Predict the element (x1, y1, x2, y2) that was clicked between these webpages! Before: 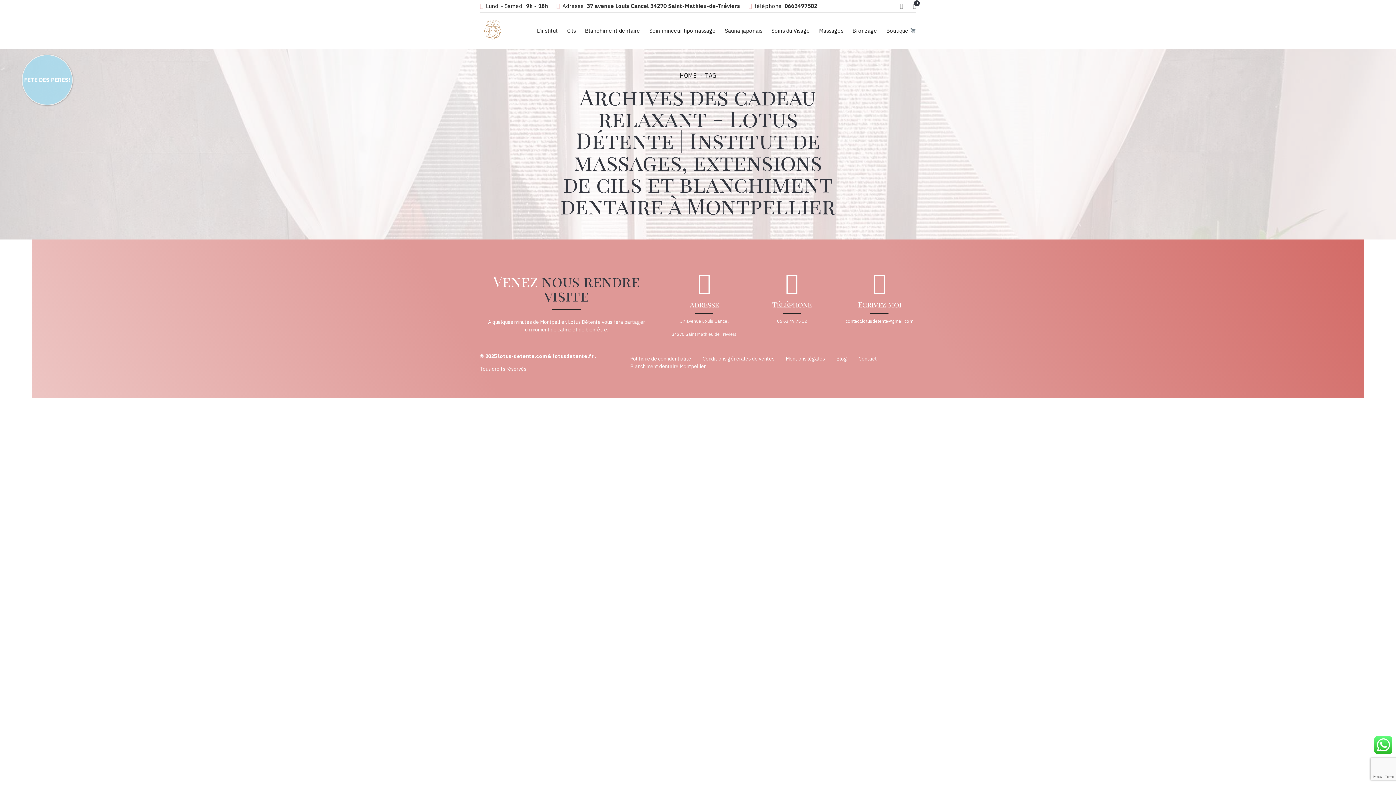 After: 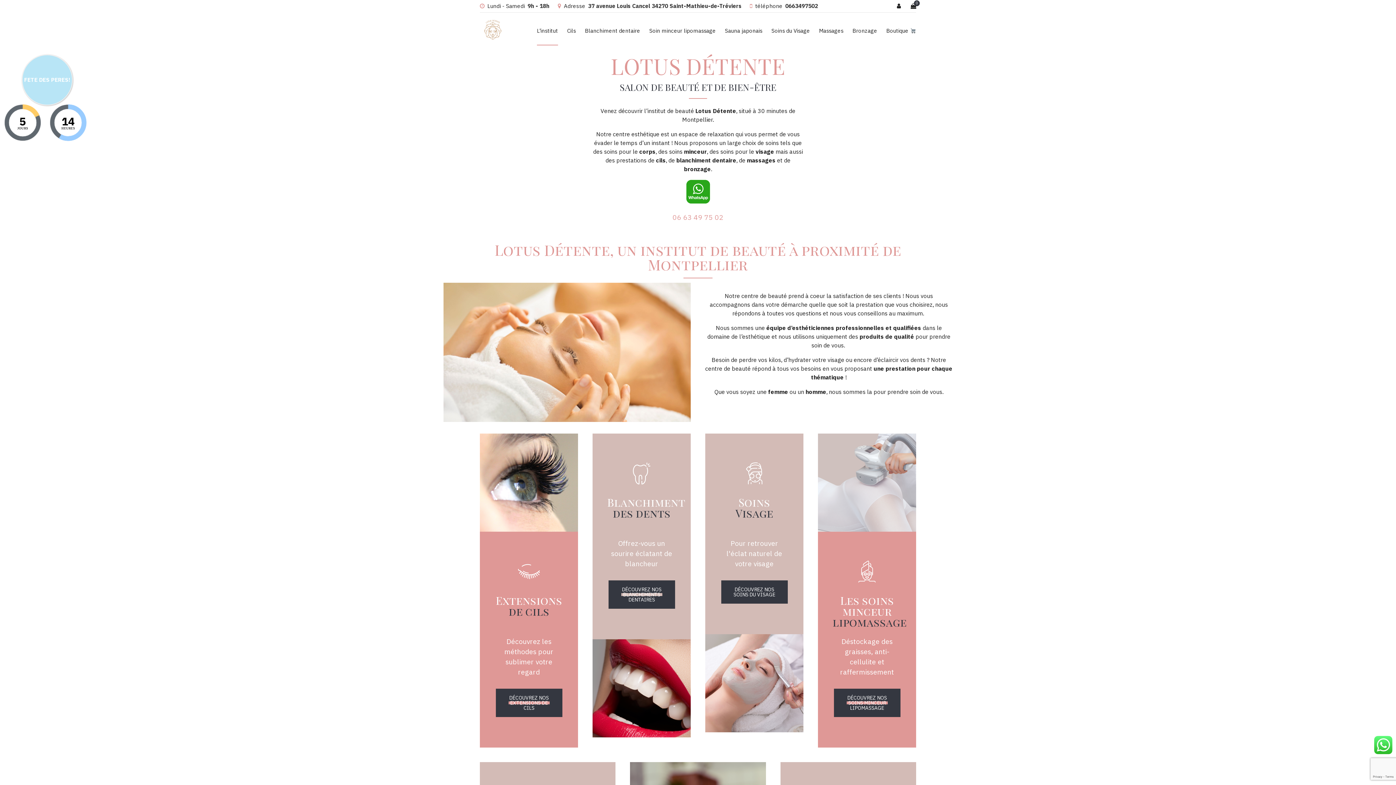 Action: label: L’institut bbox: (537, 12, 558, 49)